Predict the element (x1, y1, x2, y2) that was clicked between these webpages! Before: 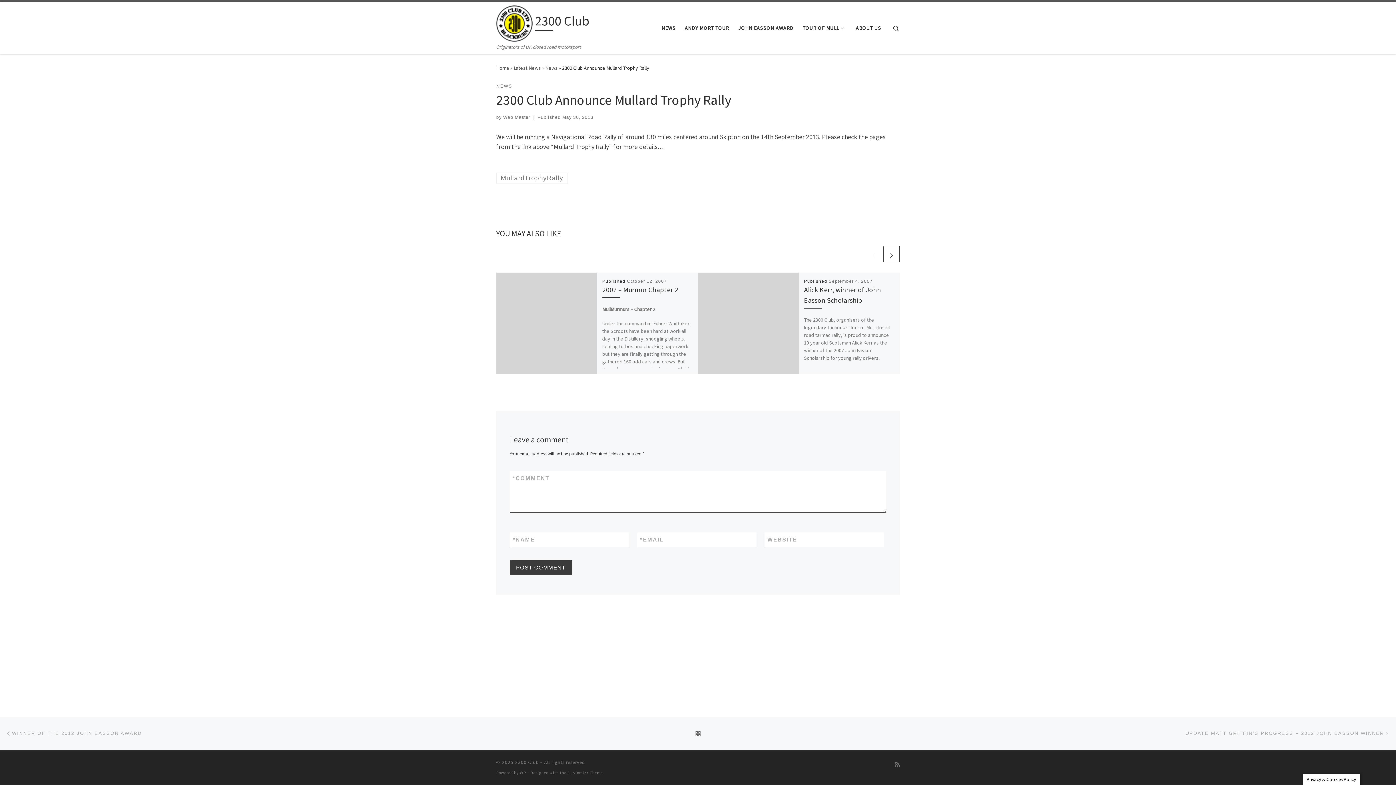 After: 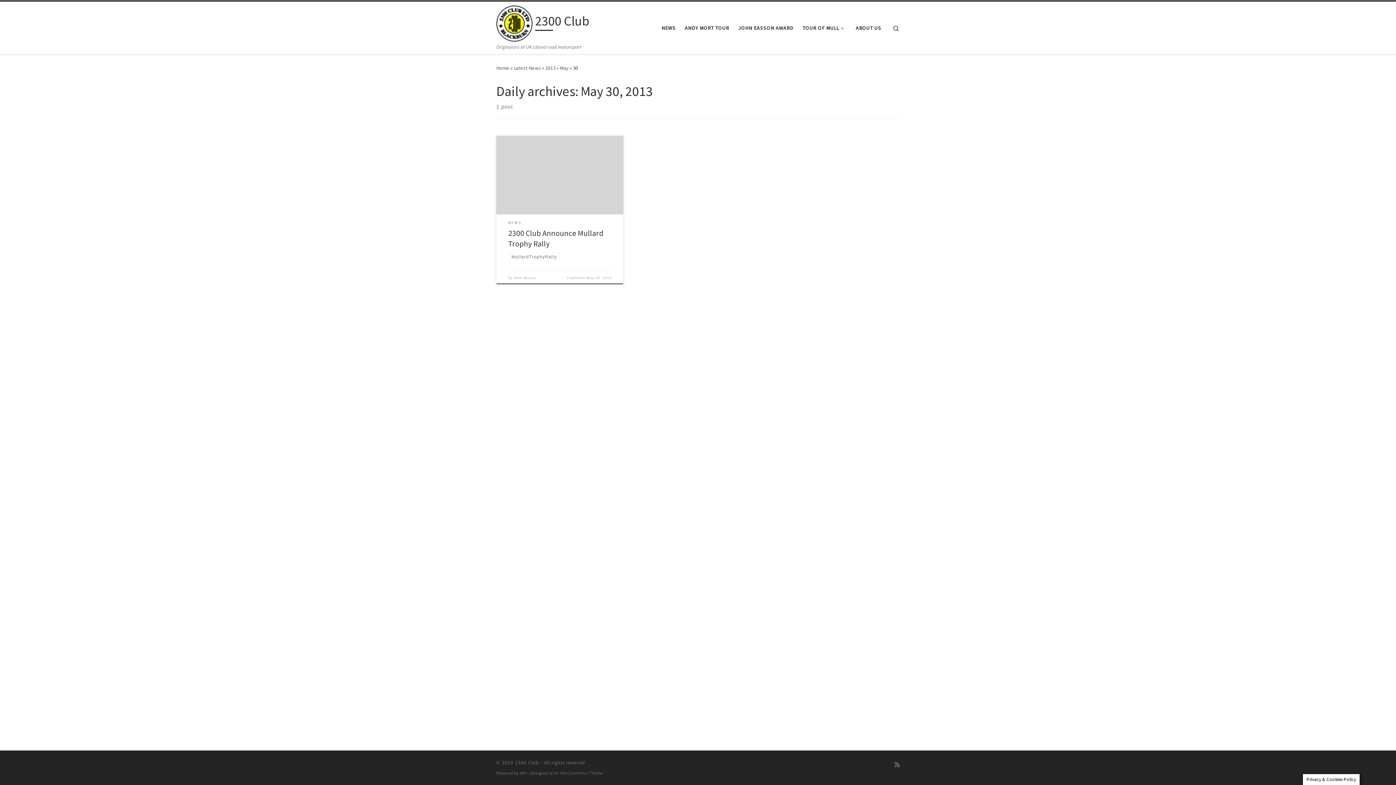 Action: label: May 30, 2013 bbox: (562, 114, 593, 120)